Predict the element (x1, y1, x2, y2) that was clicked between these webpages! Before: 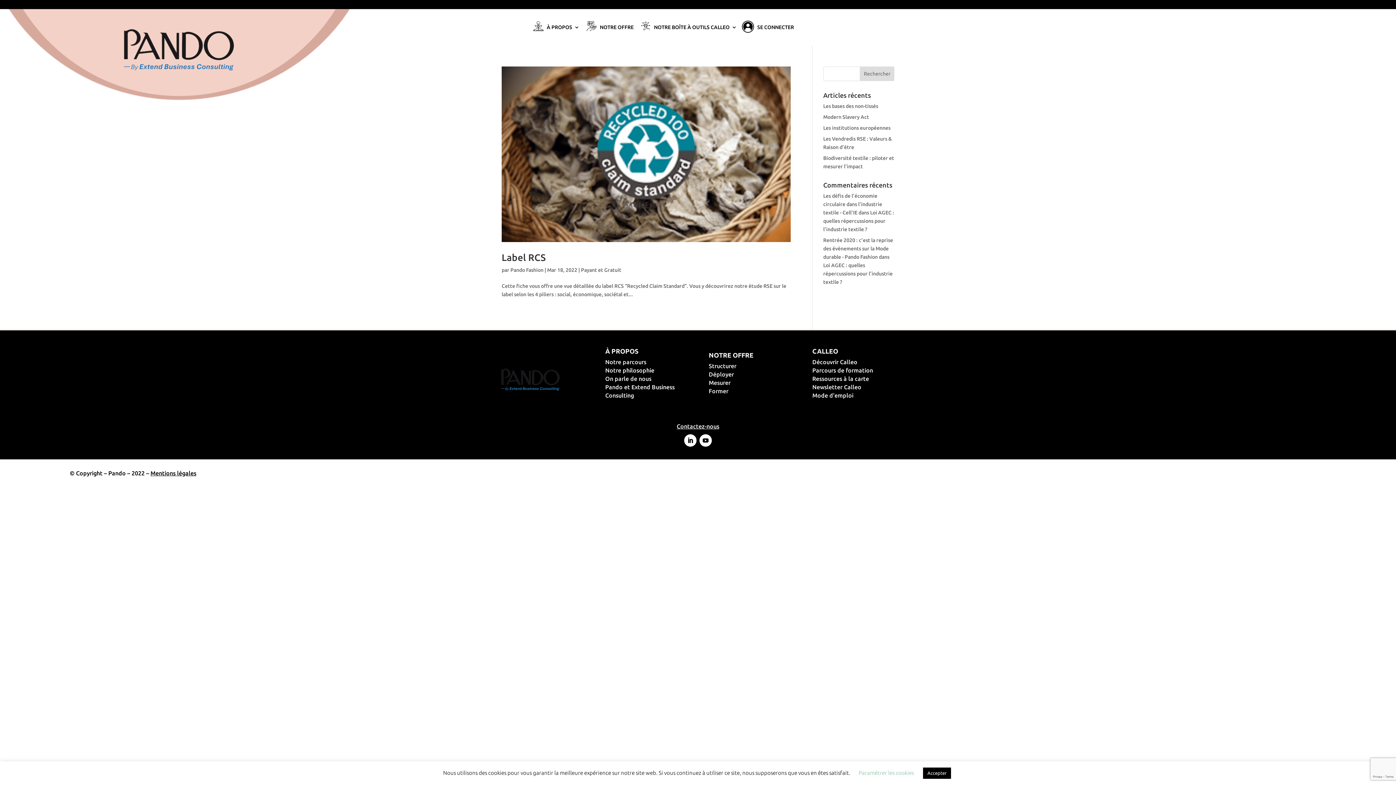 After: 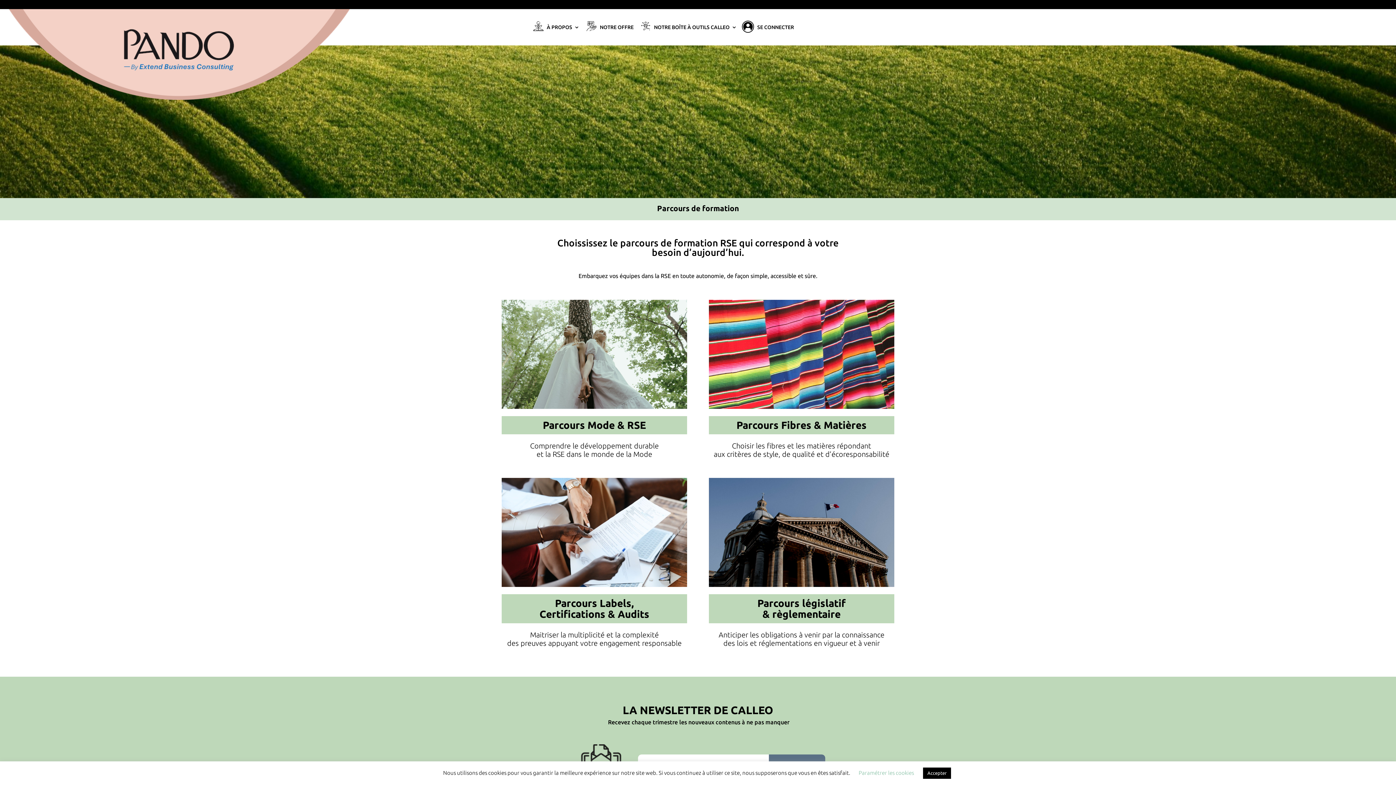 Action: label: Parcours de formation bbox: (812, 367, 873, 373)